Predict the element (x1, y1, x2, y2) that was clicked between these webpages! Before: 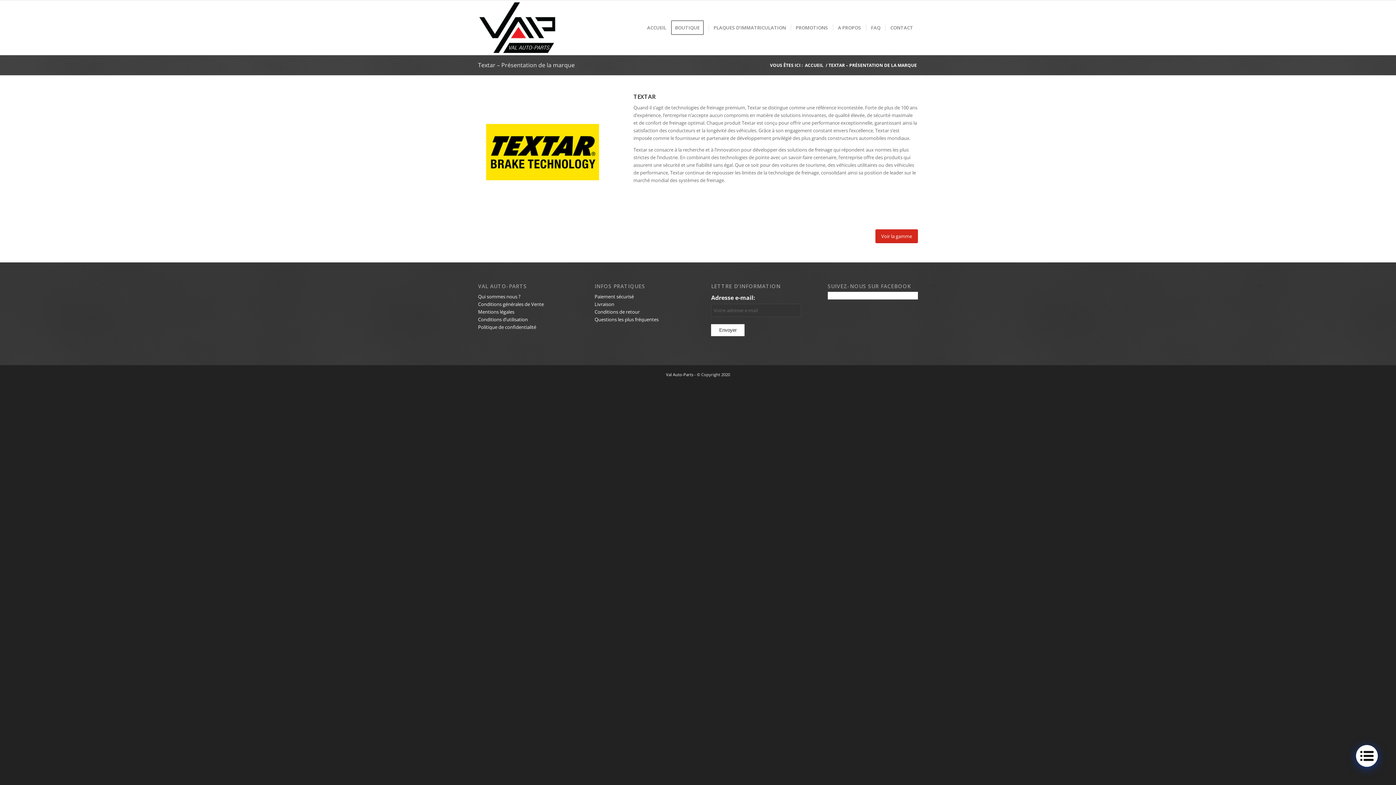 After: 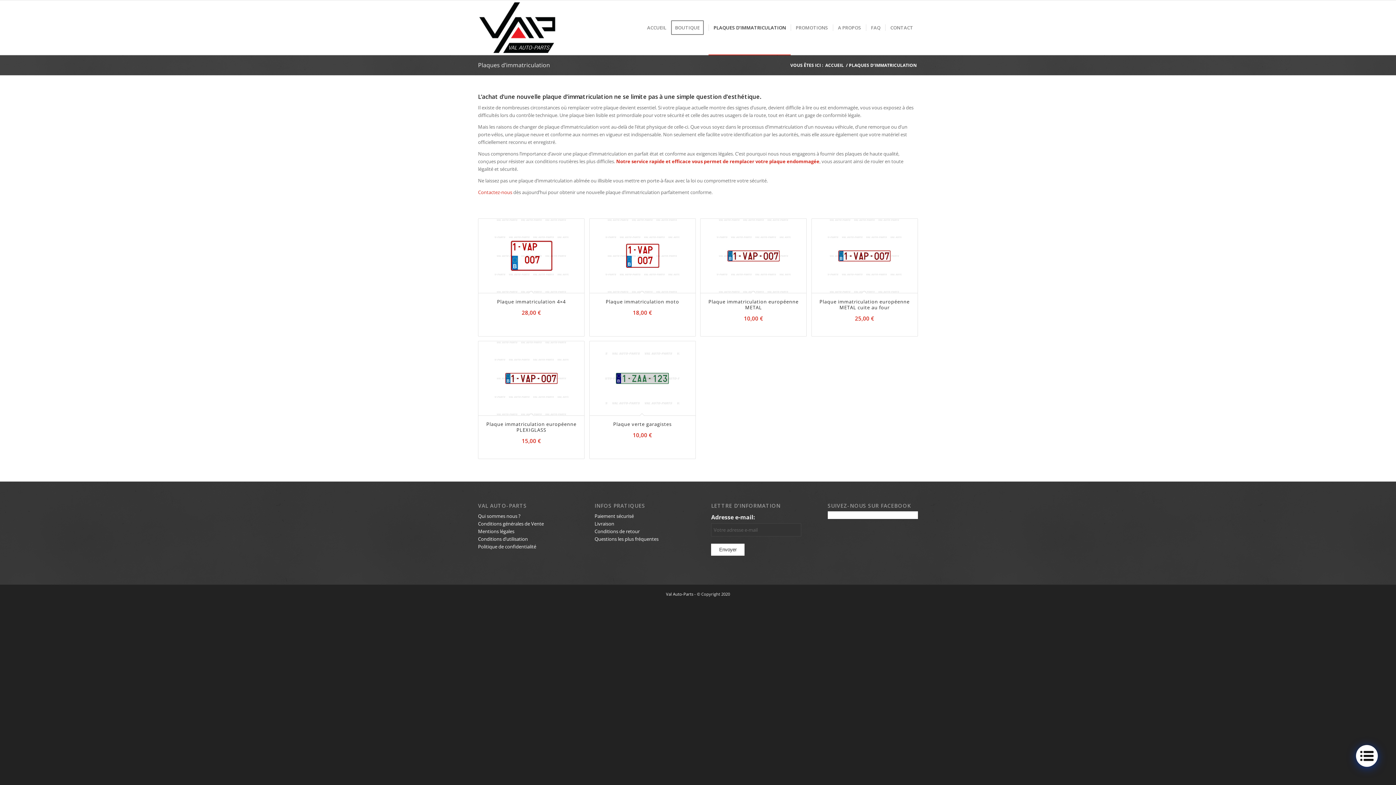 Action: bbox: (708, 0, 790, 54) label: PLAQUES D’IMMATRICULATION